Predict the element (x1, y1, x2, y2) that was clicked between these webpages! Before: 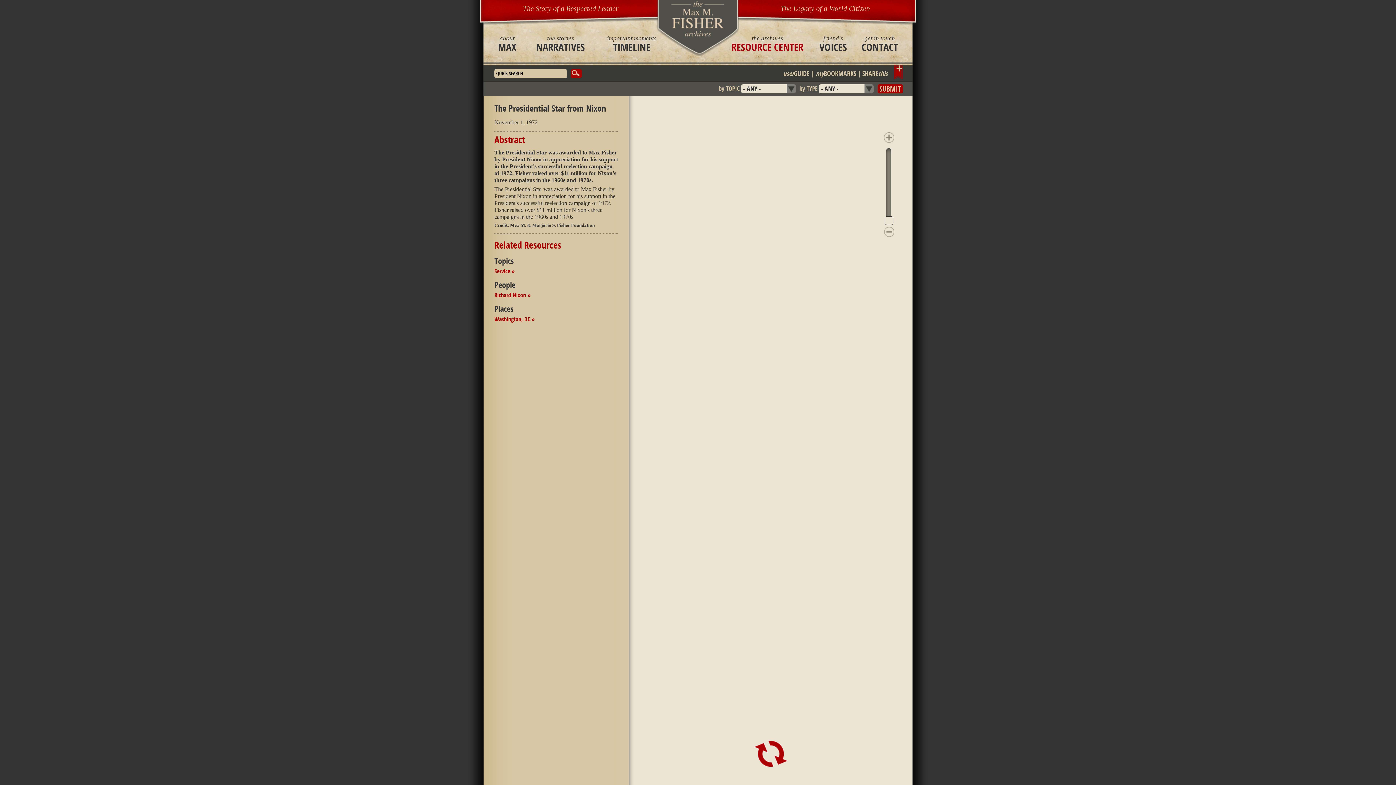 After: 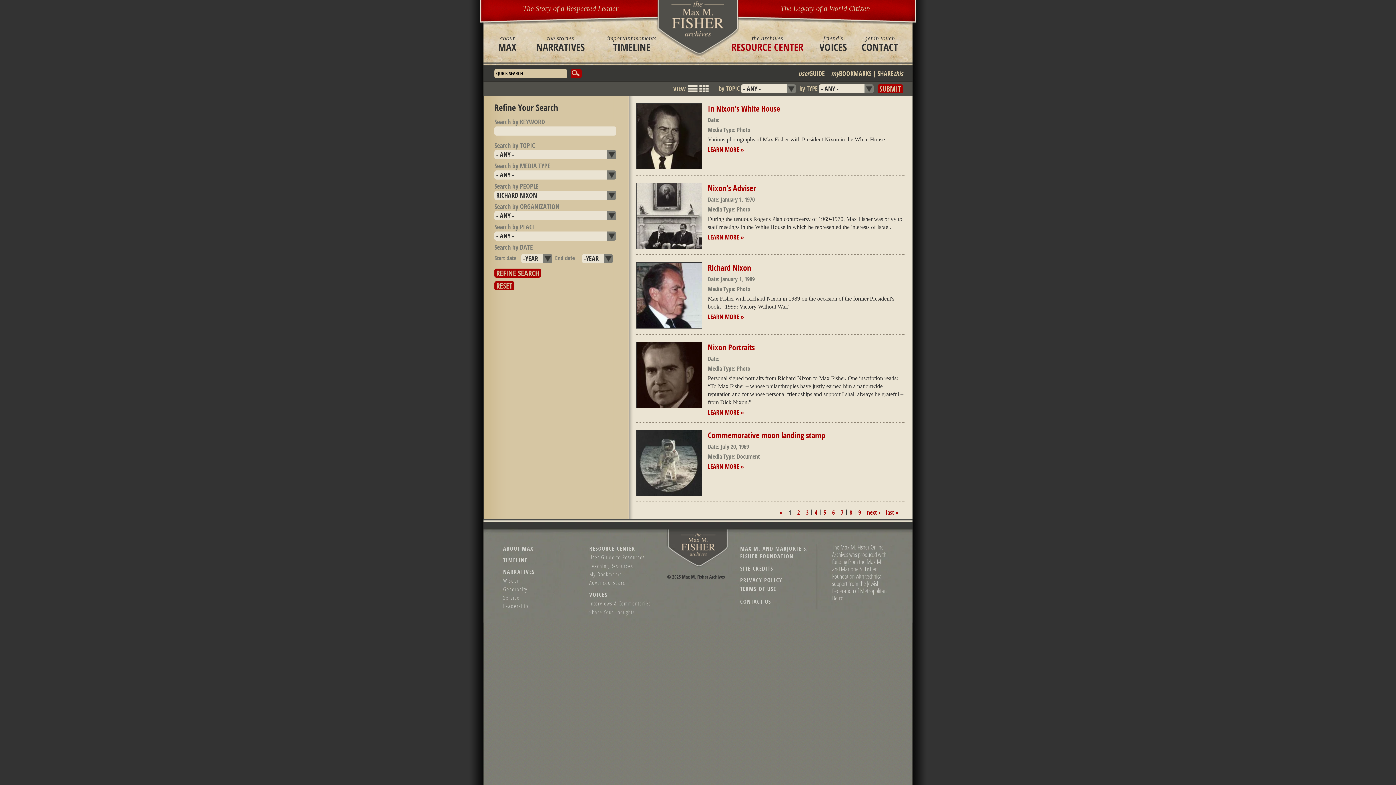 Action: bbox: (494, 291, 530, 299) label: Richard Nixon »